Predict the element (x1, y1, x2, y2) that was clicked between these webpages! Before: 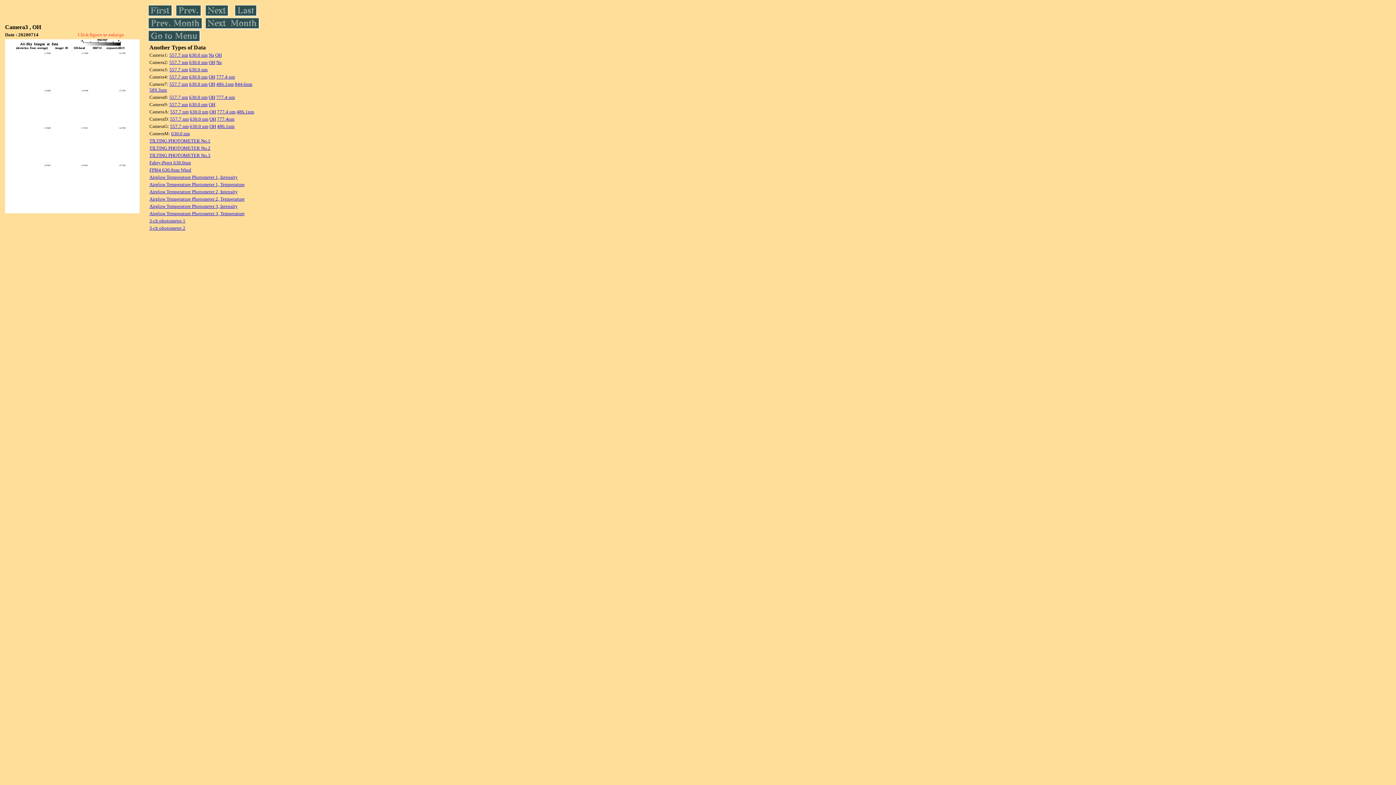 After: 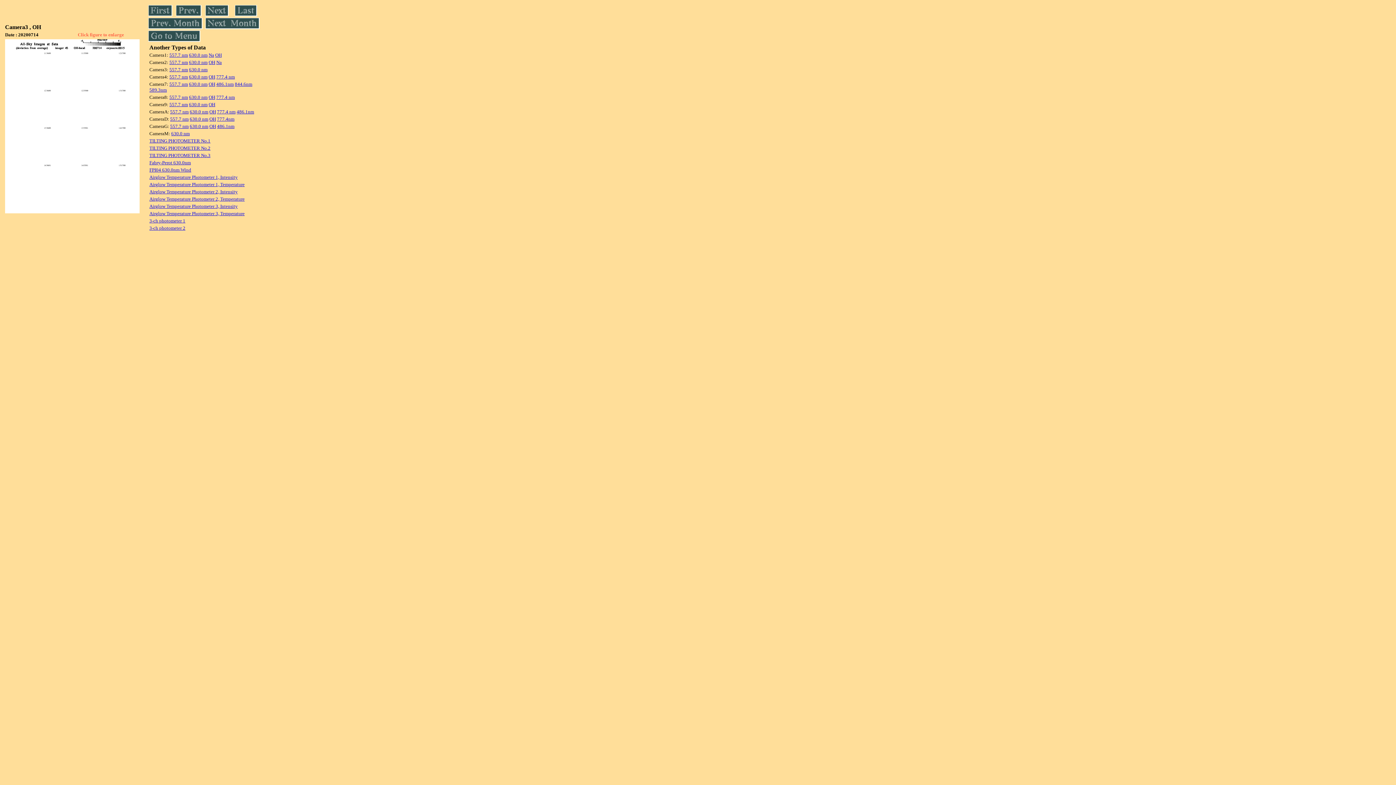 Action: bbox: (208, 81, 215, 86) label: OH